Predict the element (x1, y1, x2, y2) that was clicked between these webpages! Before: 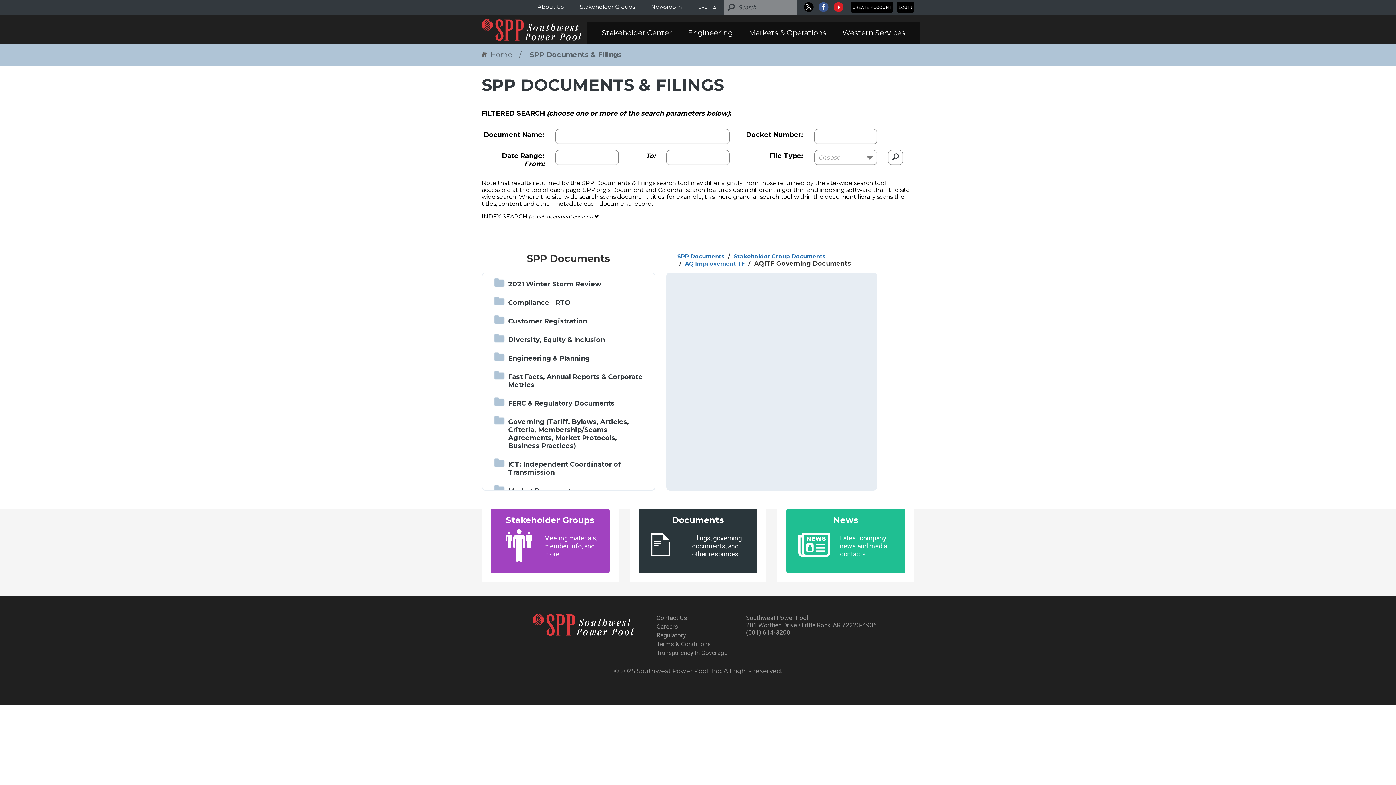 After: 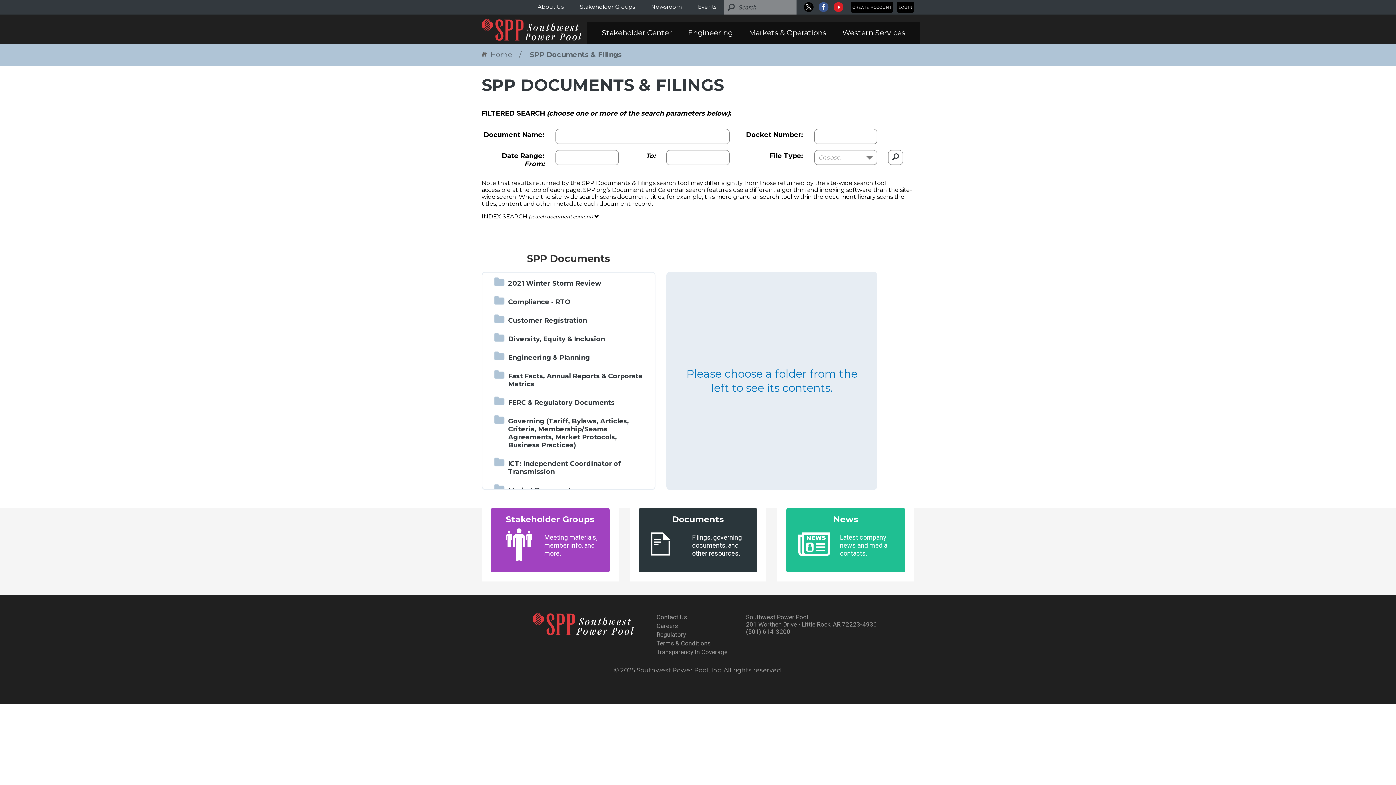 Action: bbox: (888, 150, 903, 165)